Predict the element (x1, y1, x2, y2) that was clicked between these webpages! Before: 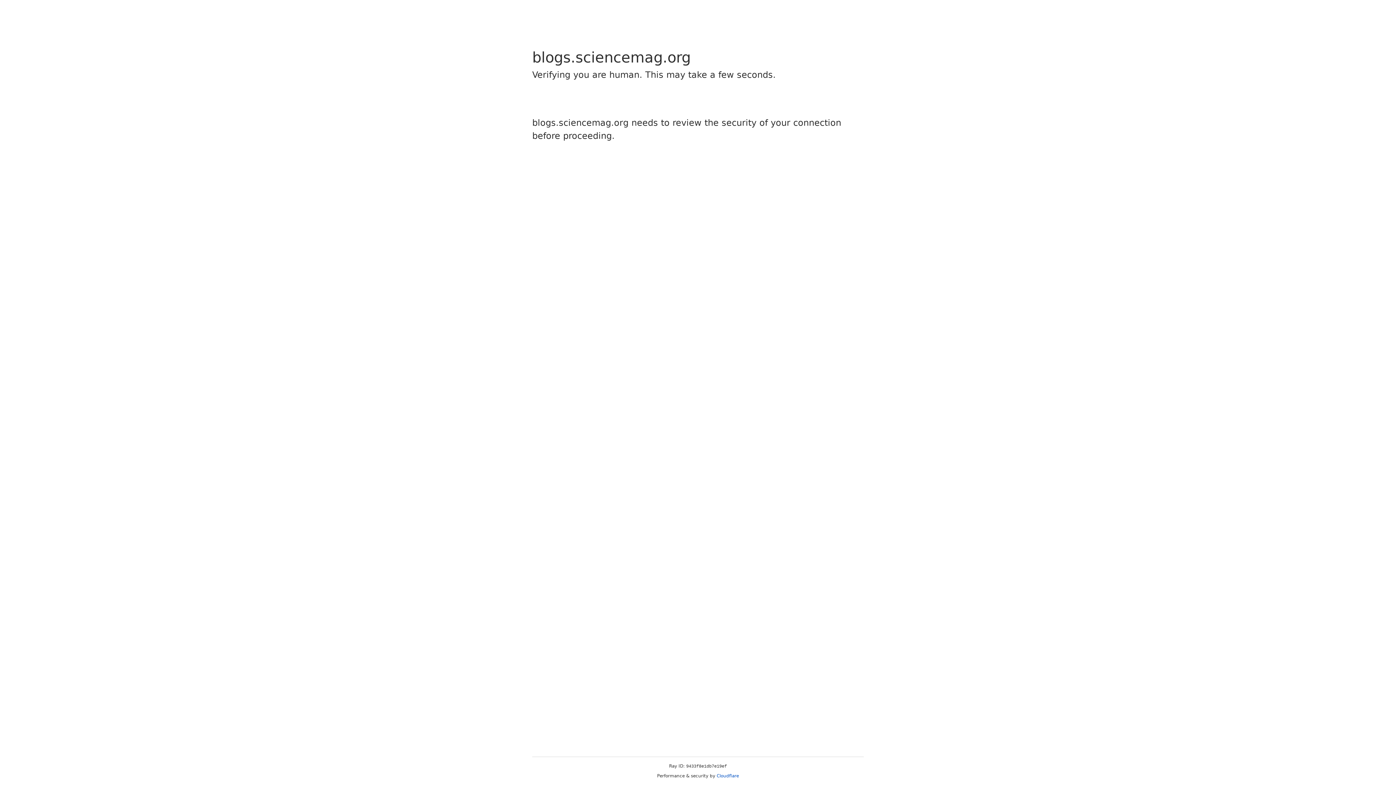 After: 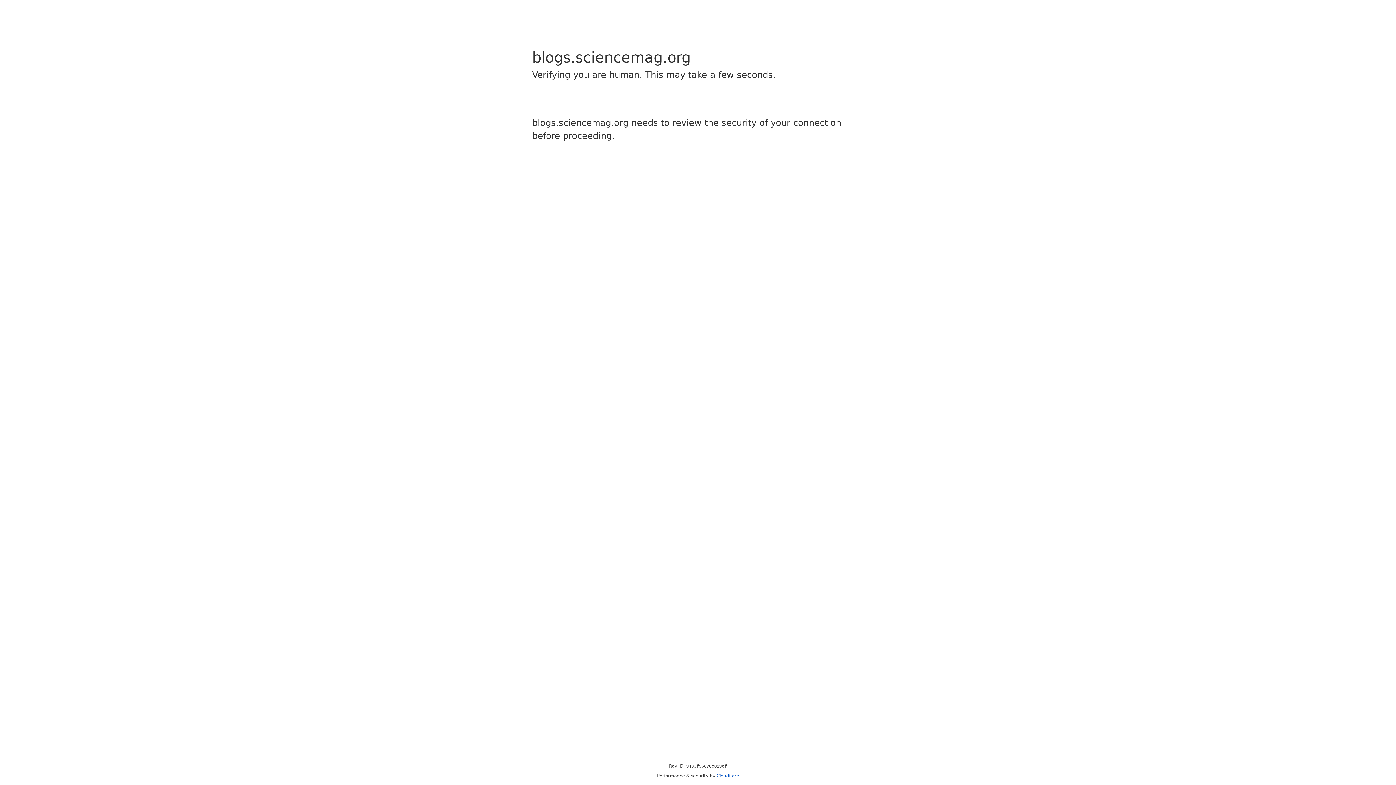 Action: bbox: (716, 773, 739, 778) label: Cloudflare